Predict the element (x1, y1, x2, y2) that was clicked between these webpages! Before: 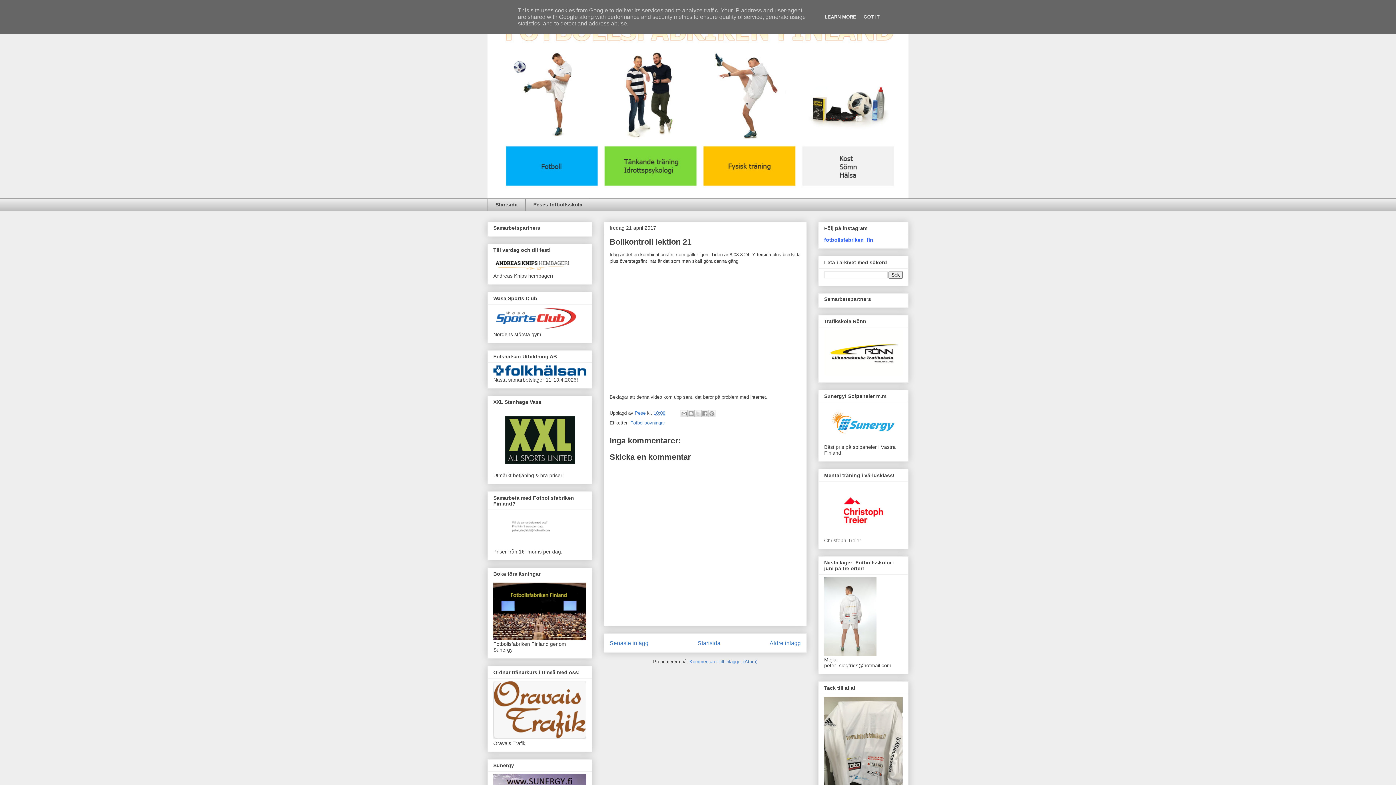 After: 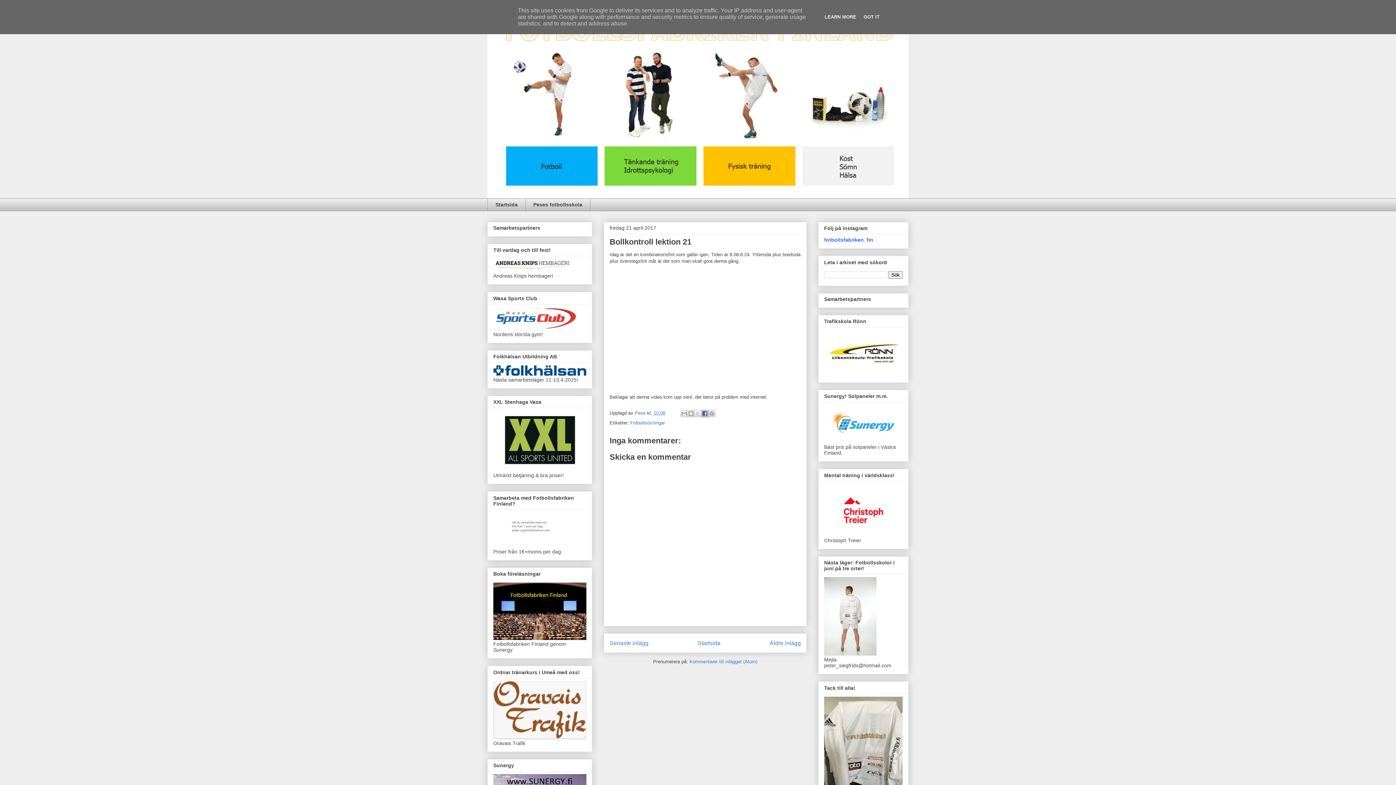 Action: label: Dela på Facebook bbox: (701, 410, 708, 417)